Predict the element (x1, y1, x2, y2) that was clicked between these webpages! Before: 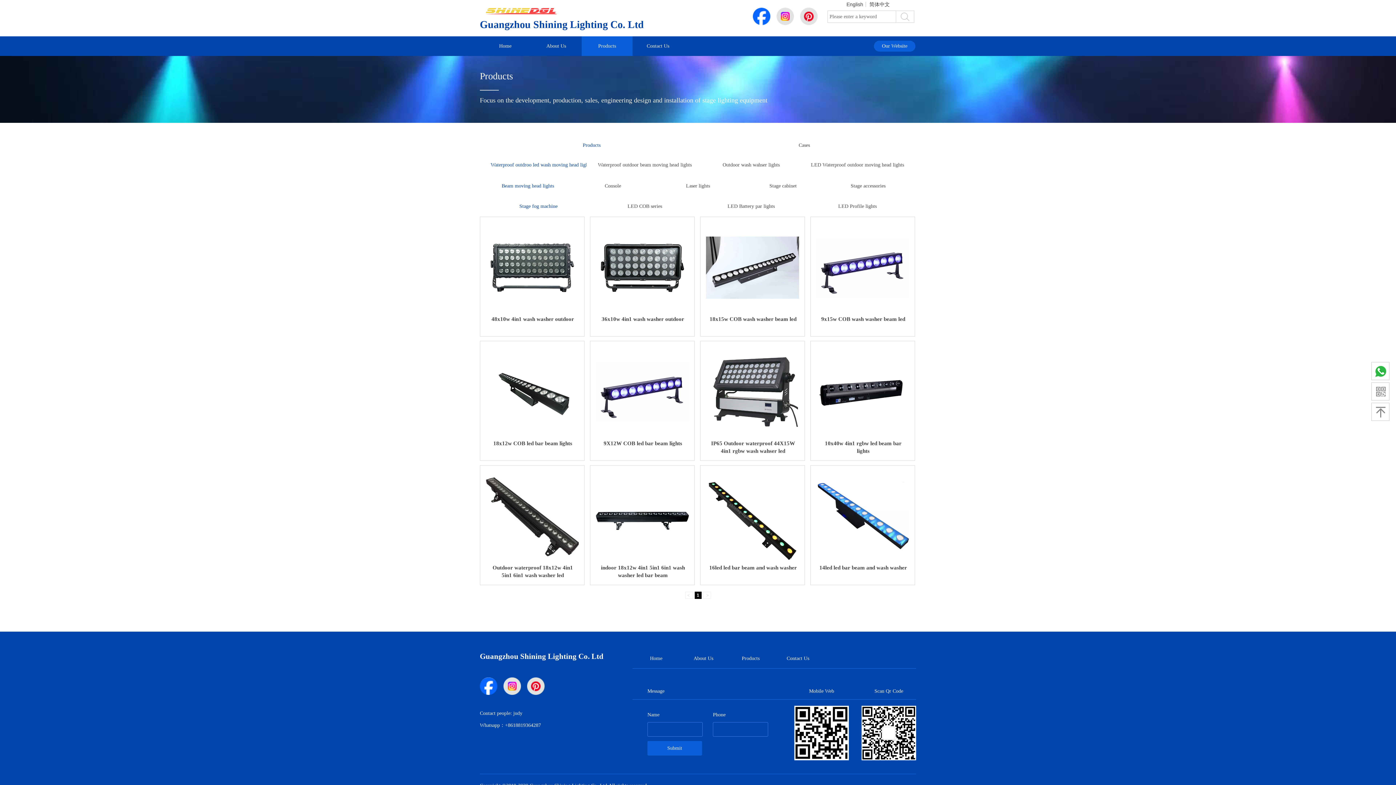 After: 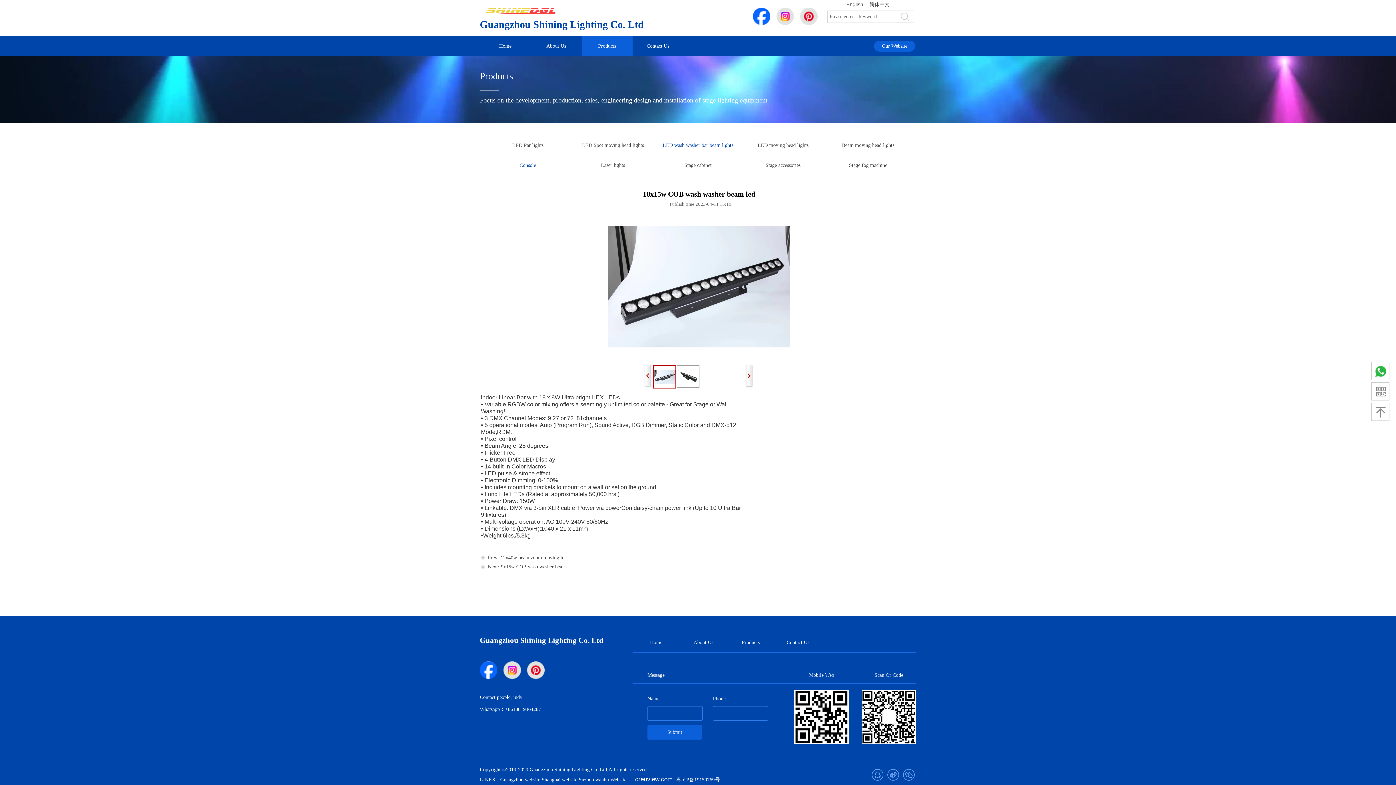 Action: bbox: (708, 315, 798, 323) label: 18x15w COB wash washer beam led